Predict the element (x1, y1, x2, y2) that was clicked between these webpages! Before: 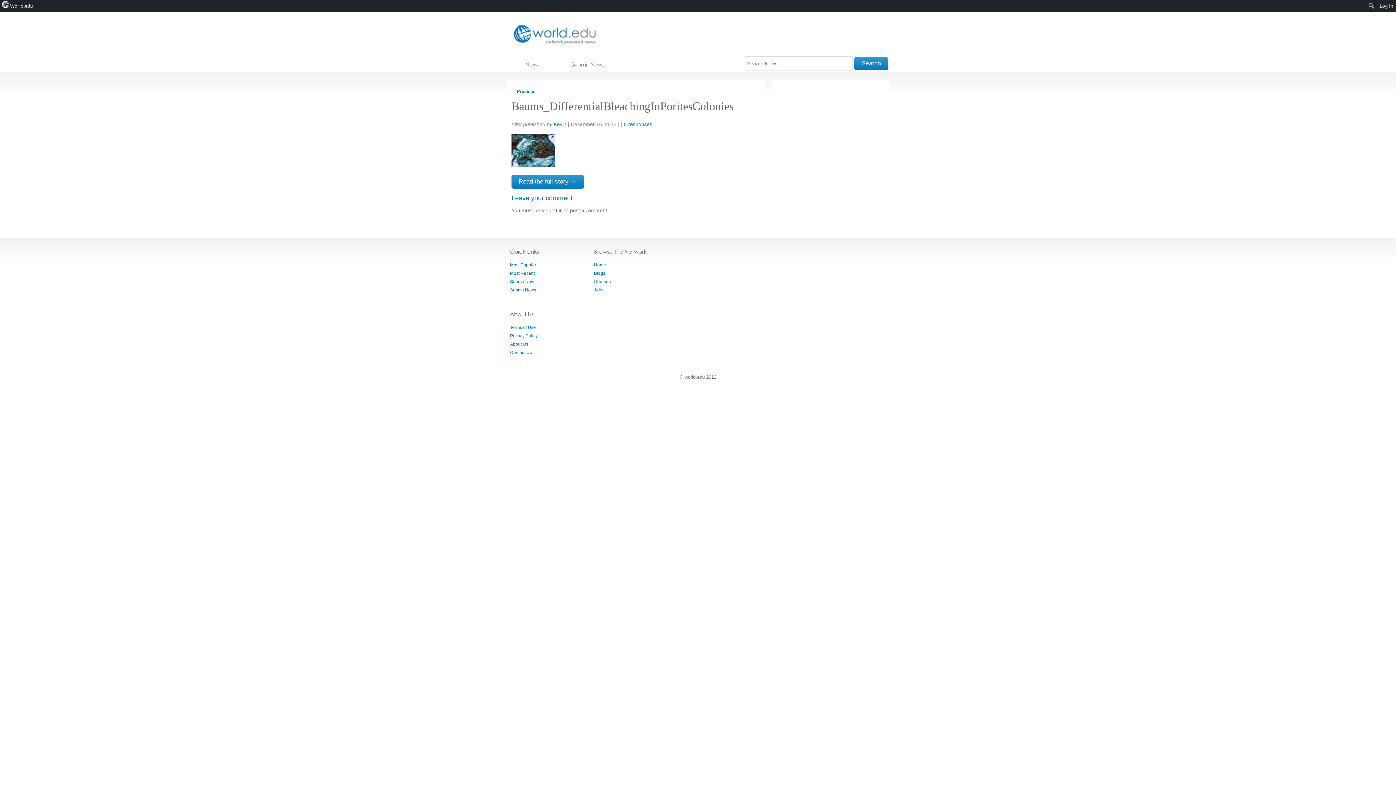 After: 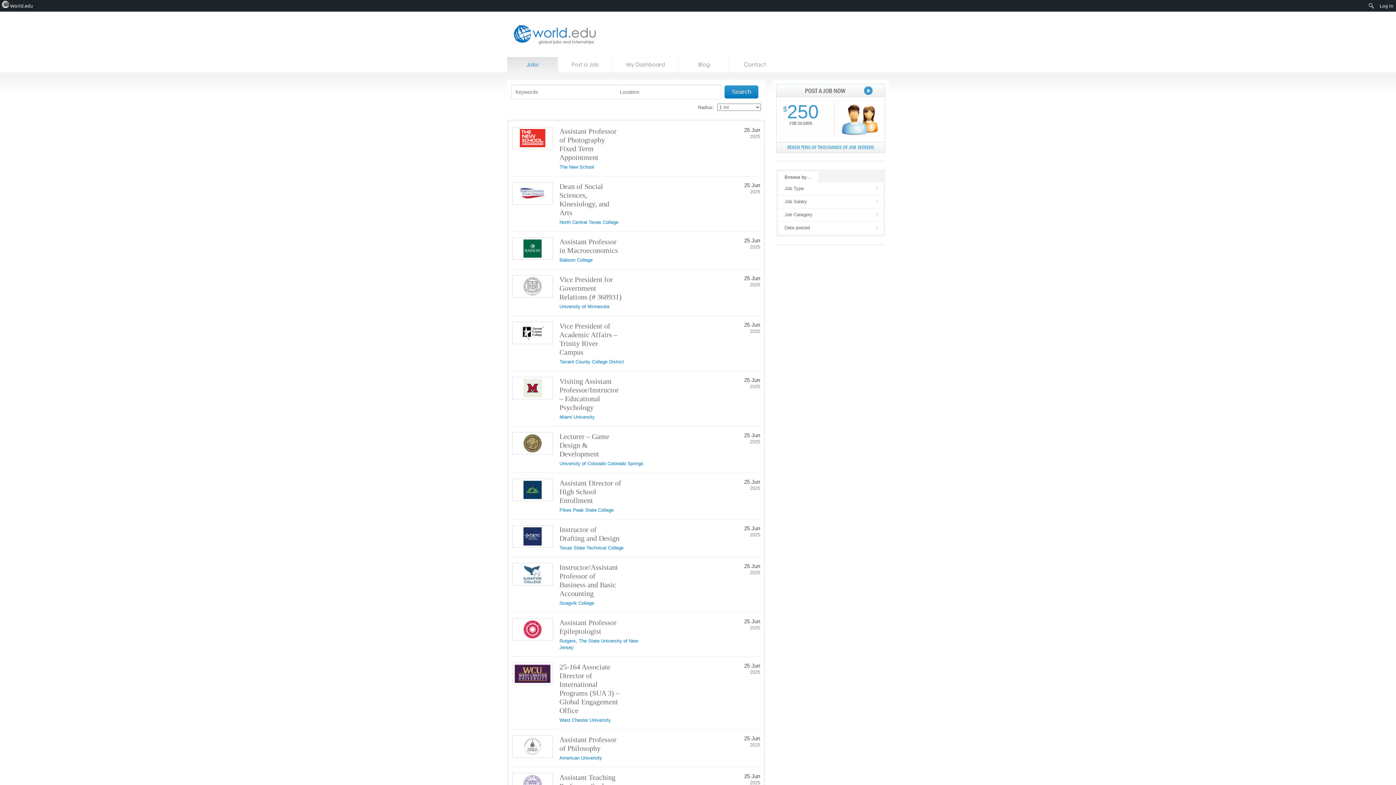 Action: bbox: (594, 287, 603, 292) label: Jobs